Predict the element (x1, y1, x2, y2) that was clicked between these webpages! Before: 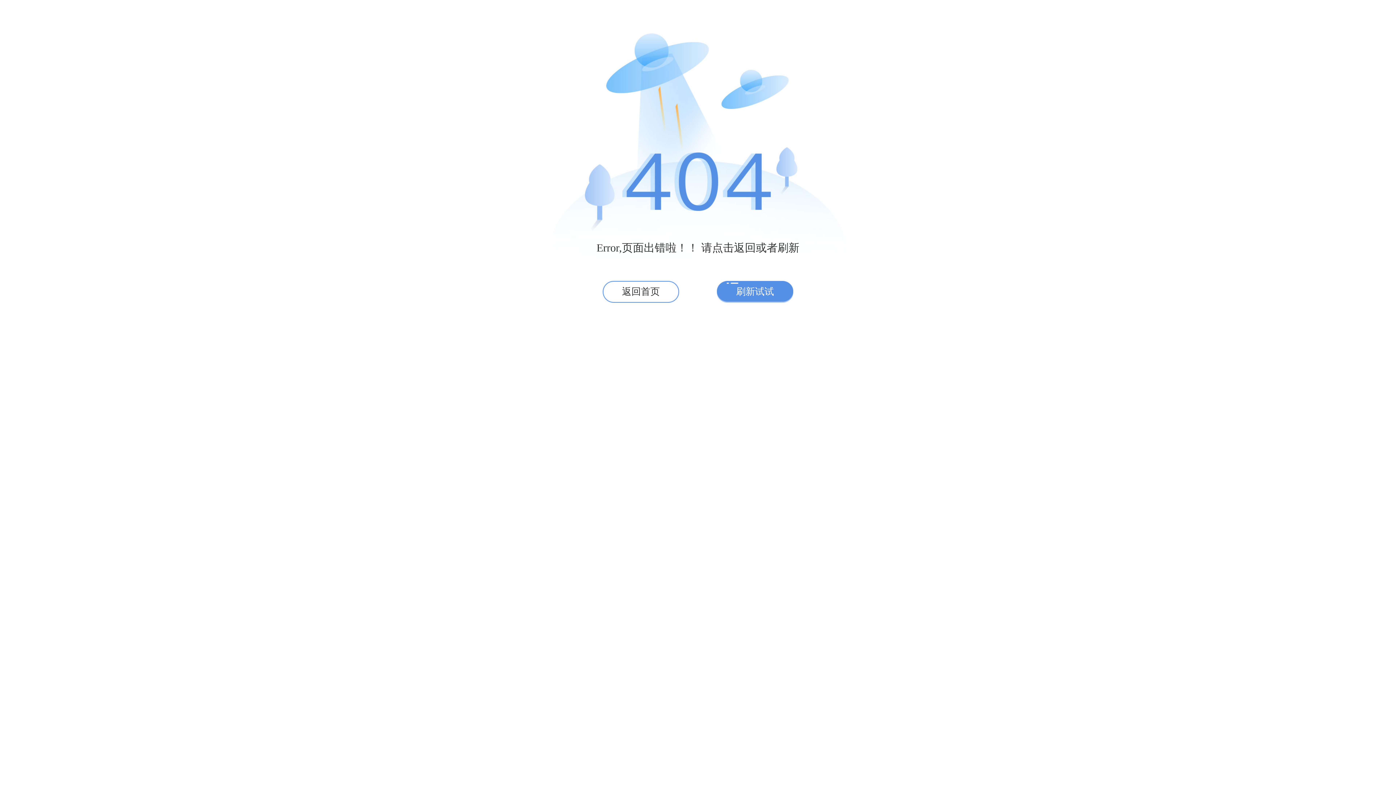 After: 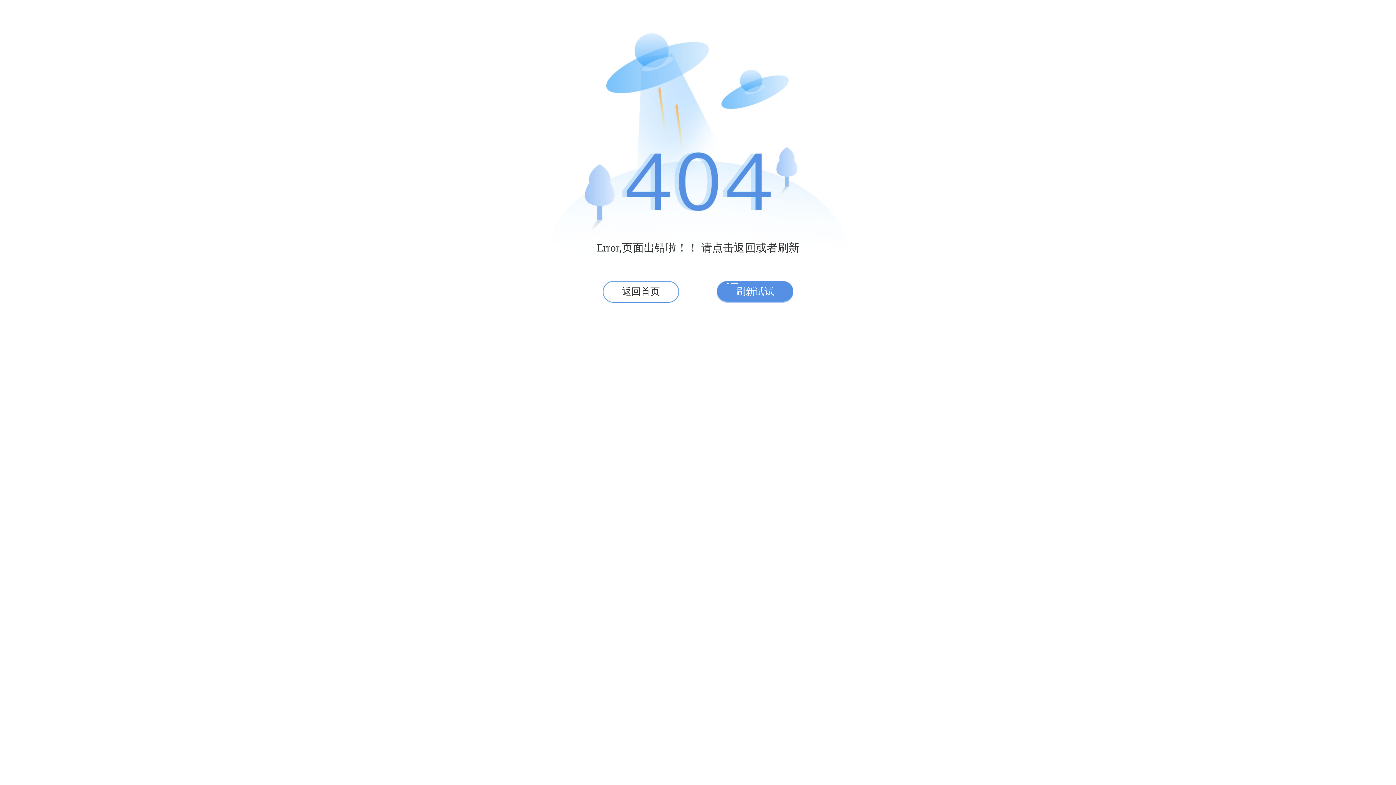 Action: label: 刷新试试 bbox: (717, 281, 793, 302)